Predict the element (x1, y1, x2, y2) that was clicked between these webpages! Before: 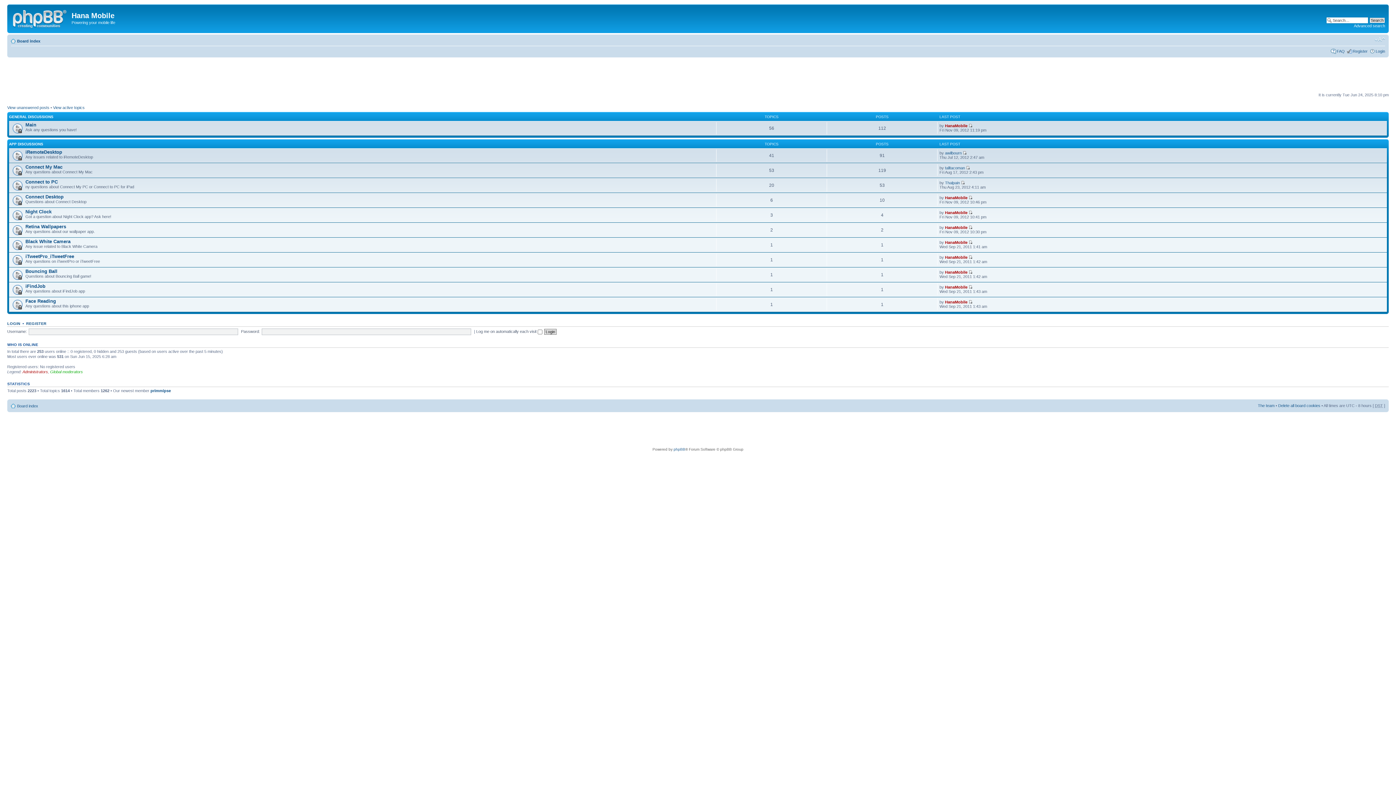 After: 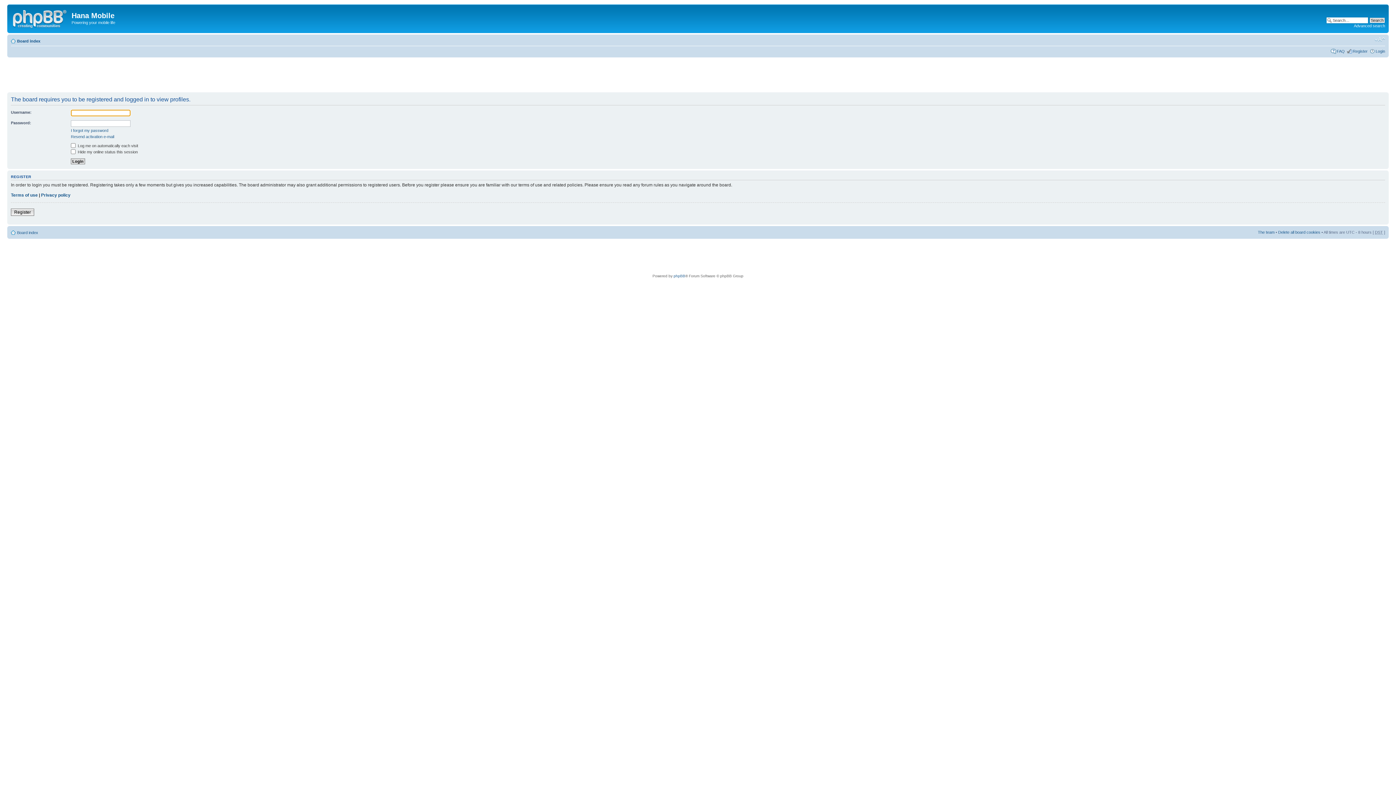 Action: label: HanaMobile bbox: (945, 270, 967, 274)